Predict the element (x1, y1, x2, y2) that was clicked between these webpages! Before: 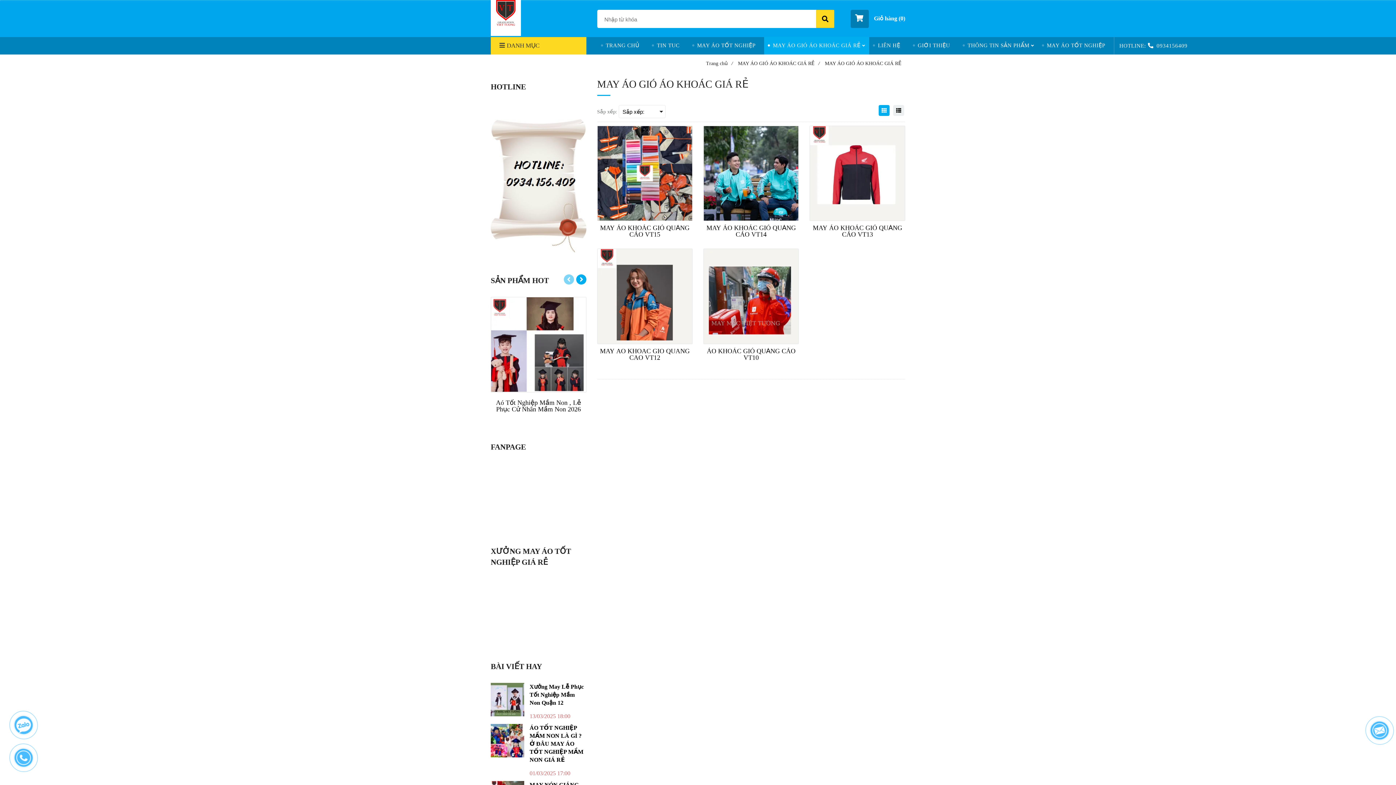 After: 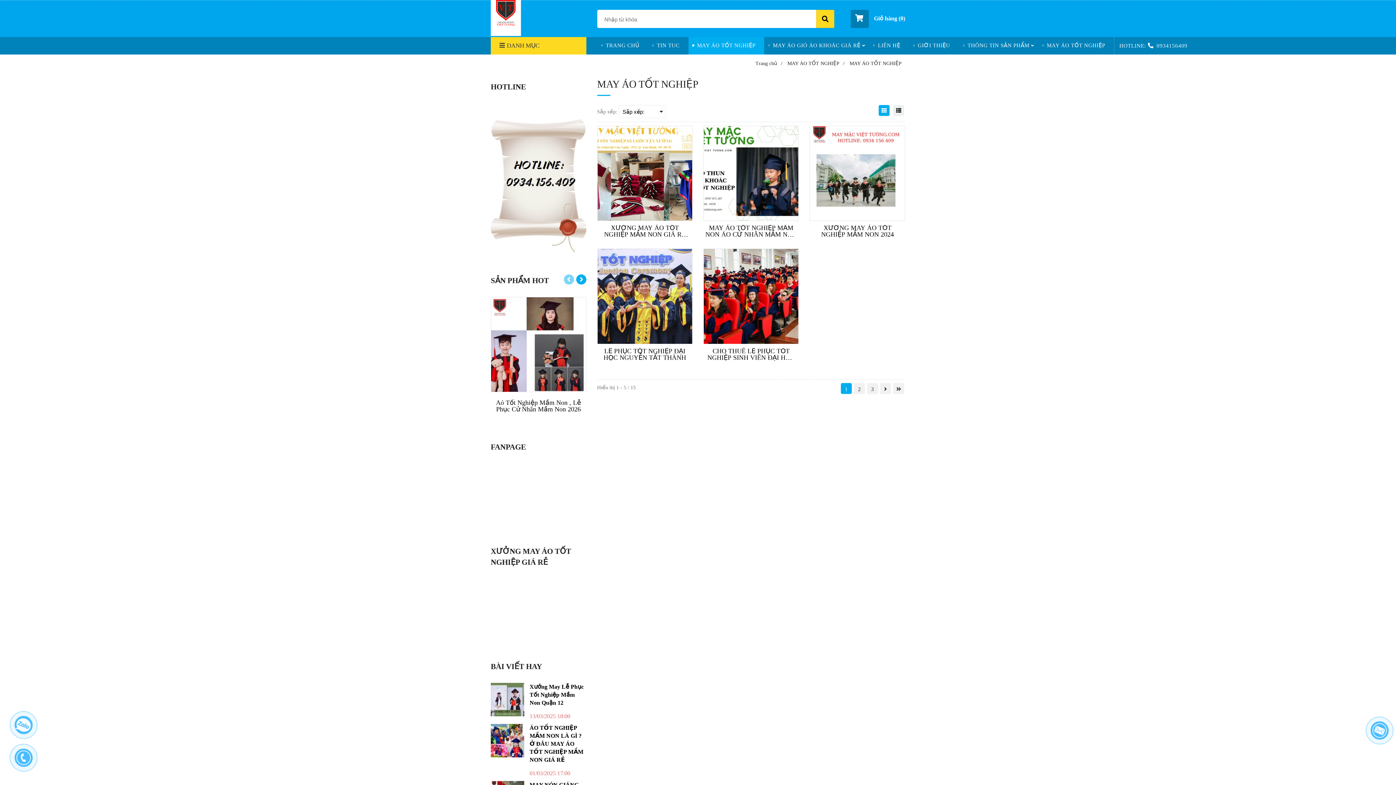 Action: bbox: (688, 37, 764, 54) label: MAY ÁO GIÓ ÁO KHOÁC GIÁ RẺ